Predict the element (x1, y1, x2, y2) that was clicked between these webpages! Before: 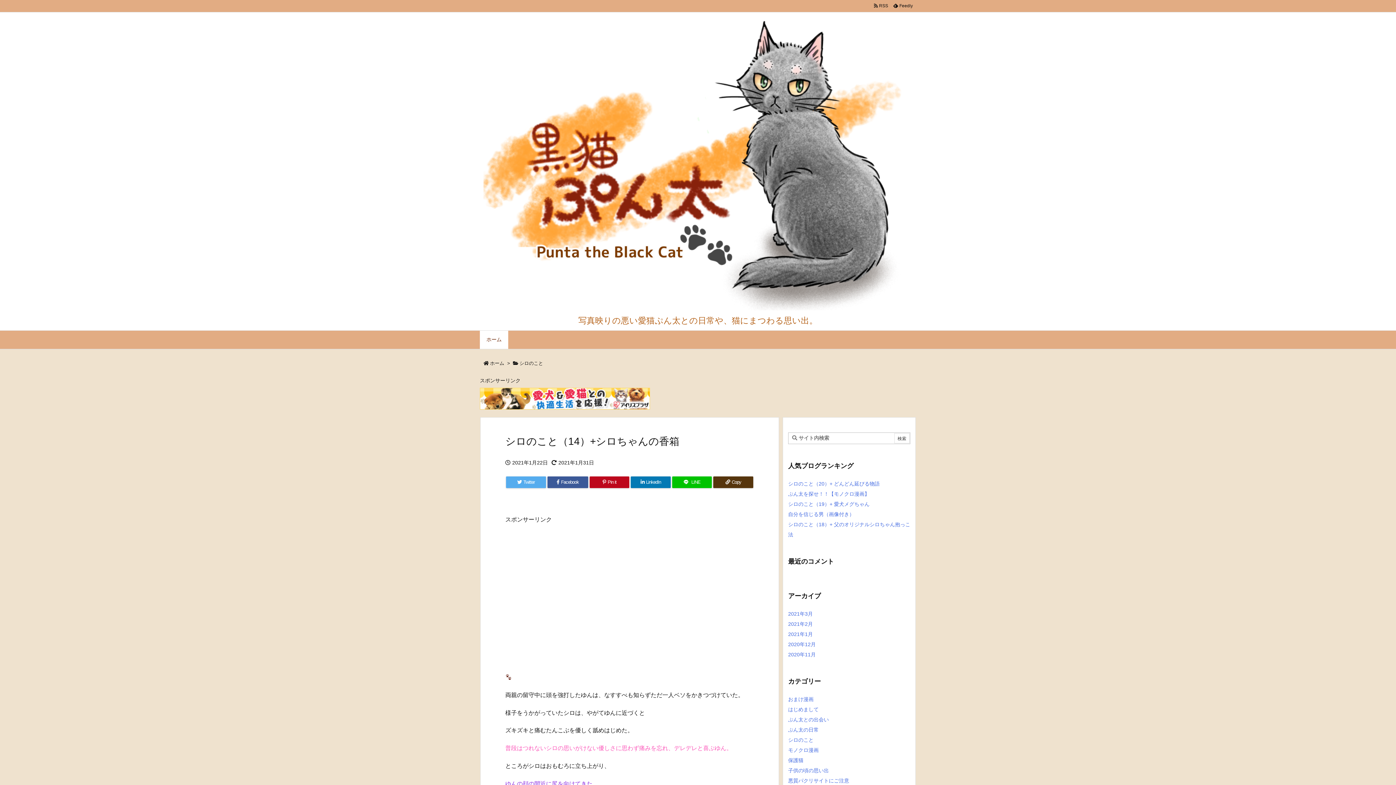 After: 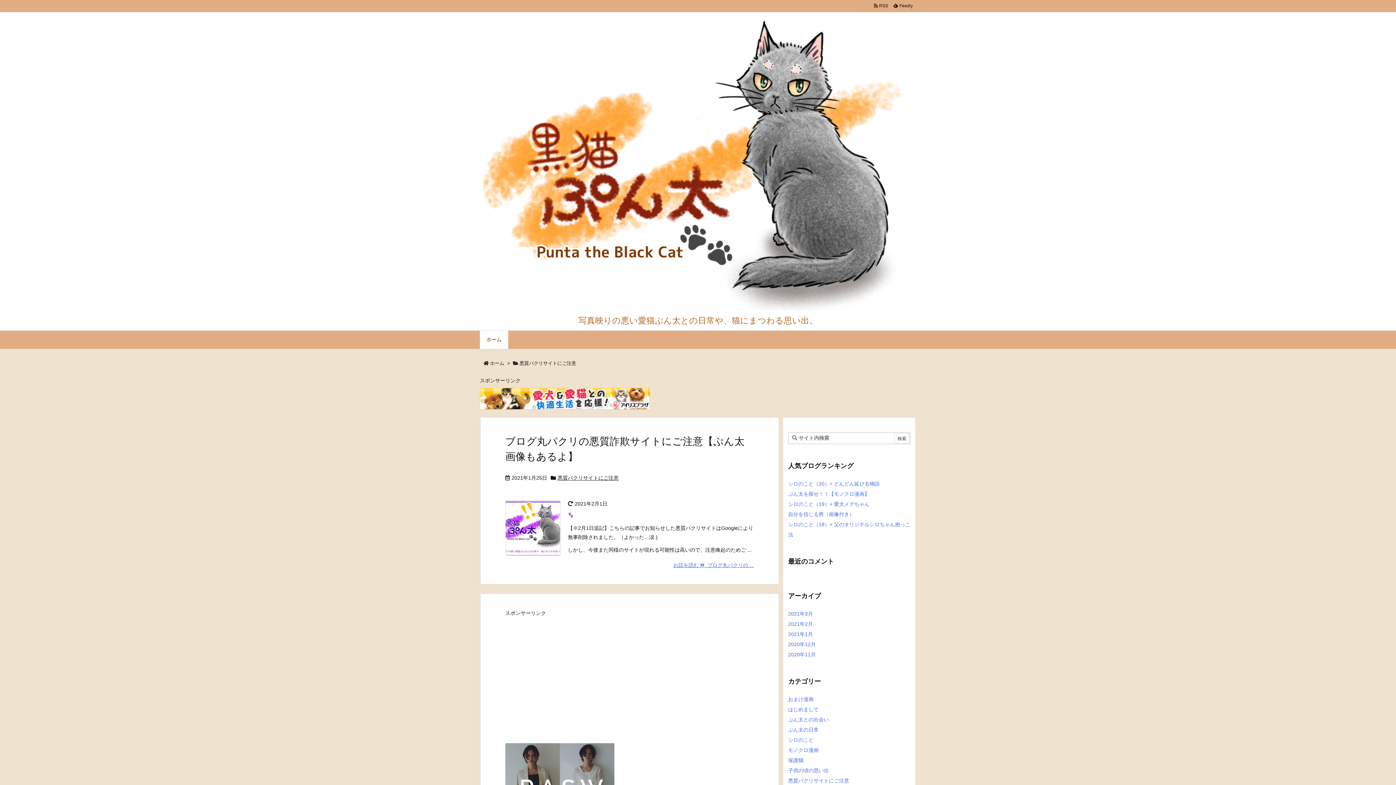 Action: label: 悪質パクリサイトにご注意 bbox: (788, 778, 849, 783)